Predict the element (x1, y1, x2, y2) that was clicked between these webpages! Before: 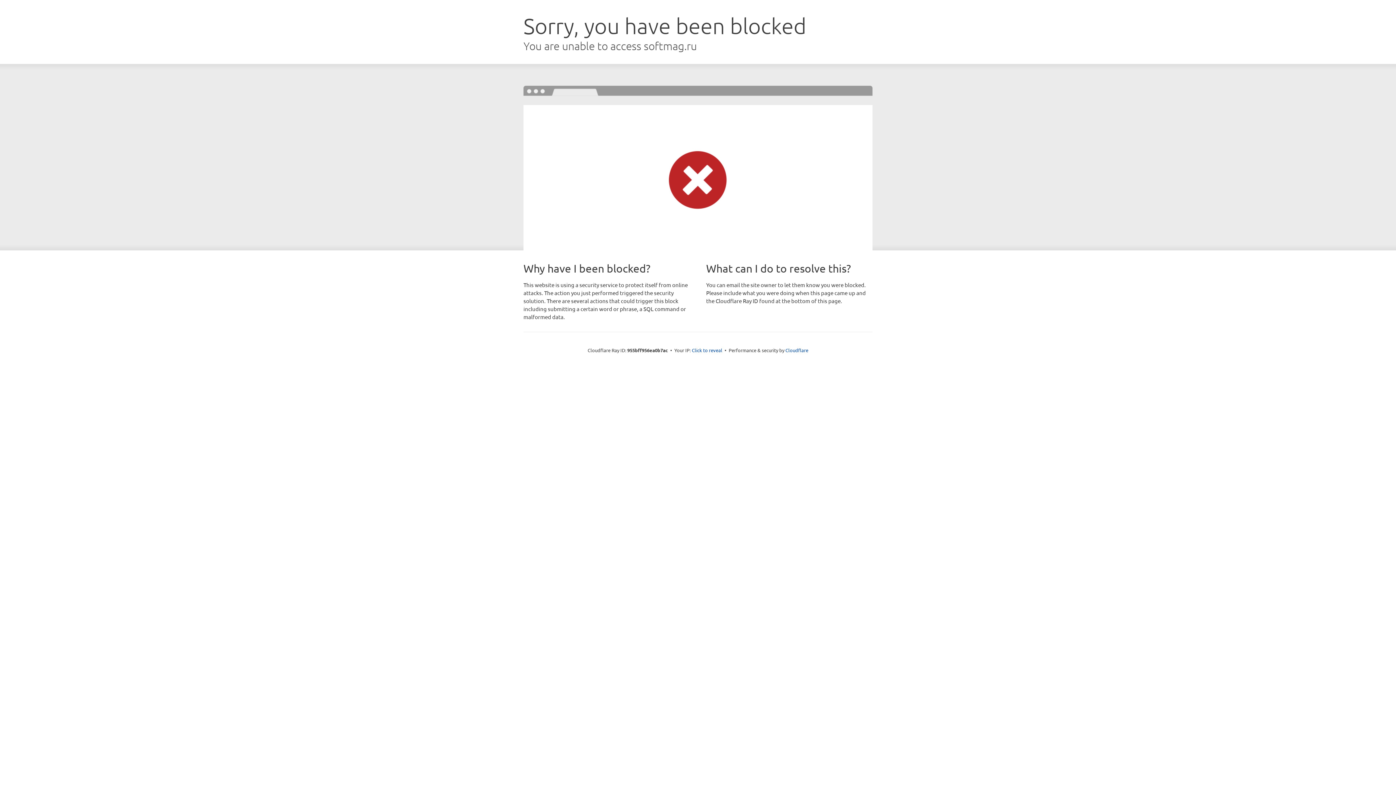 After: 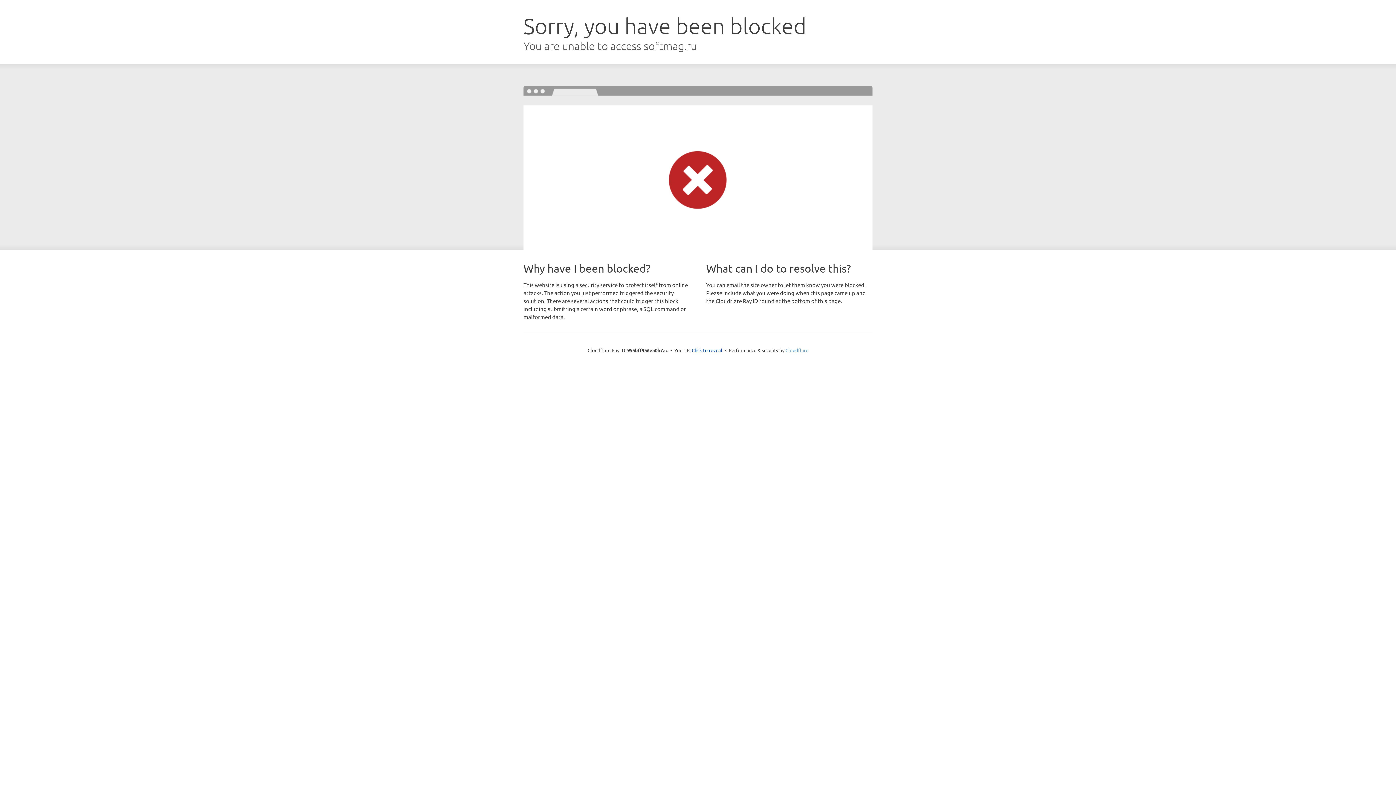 Action: bbox: (785, 347, 808, 353) label: Cloudflare